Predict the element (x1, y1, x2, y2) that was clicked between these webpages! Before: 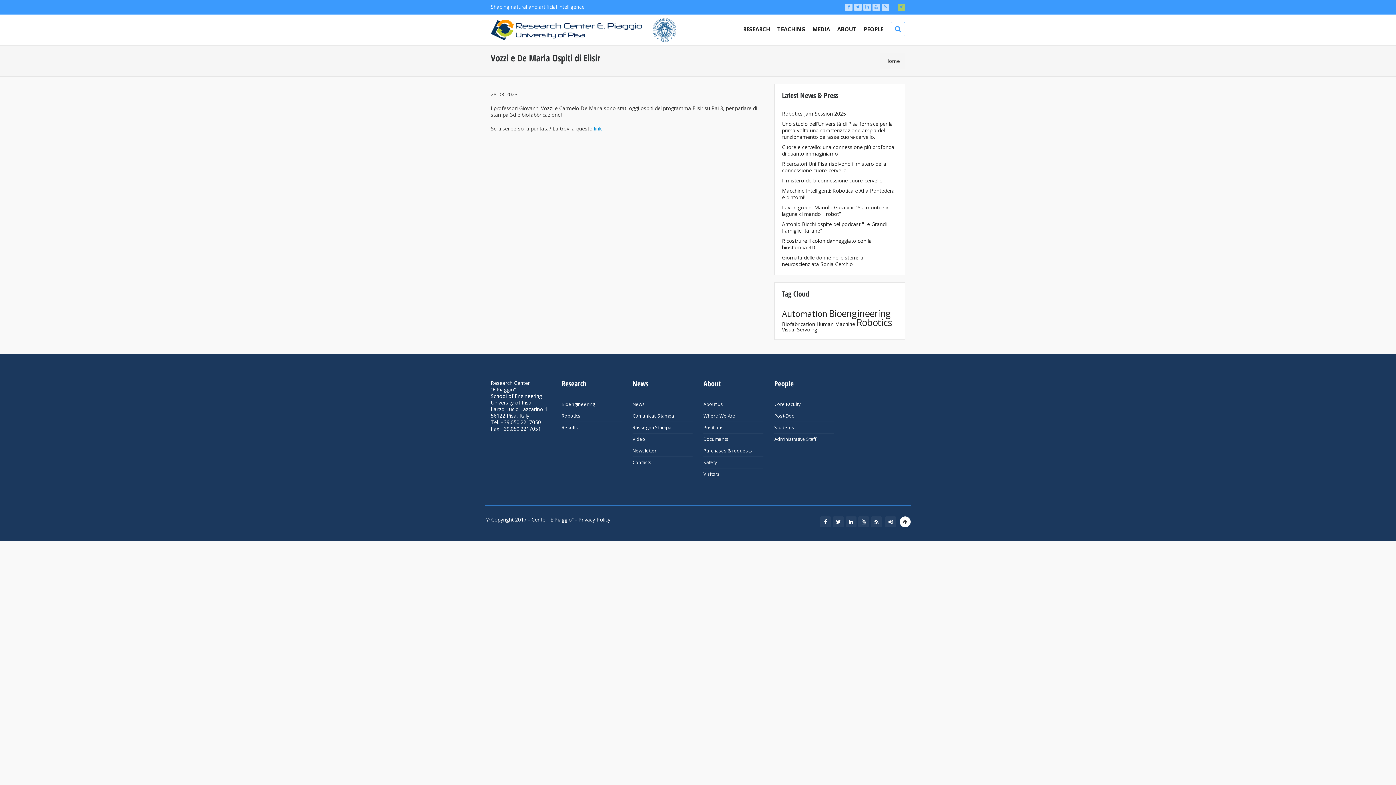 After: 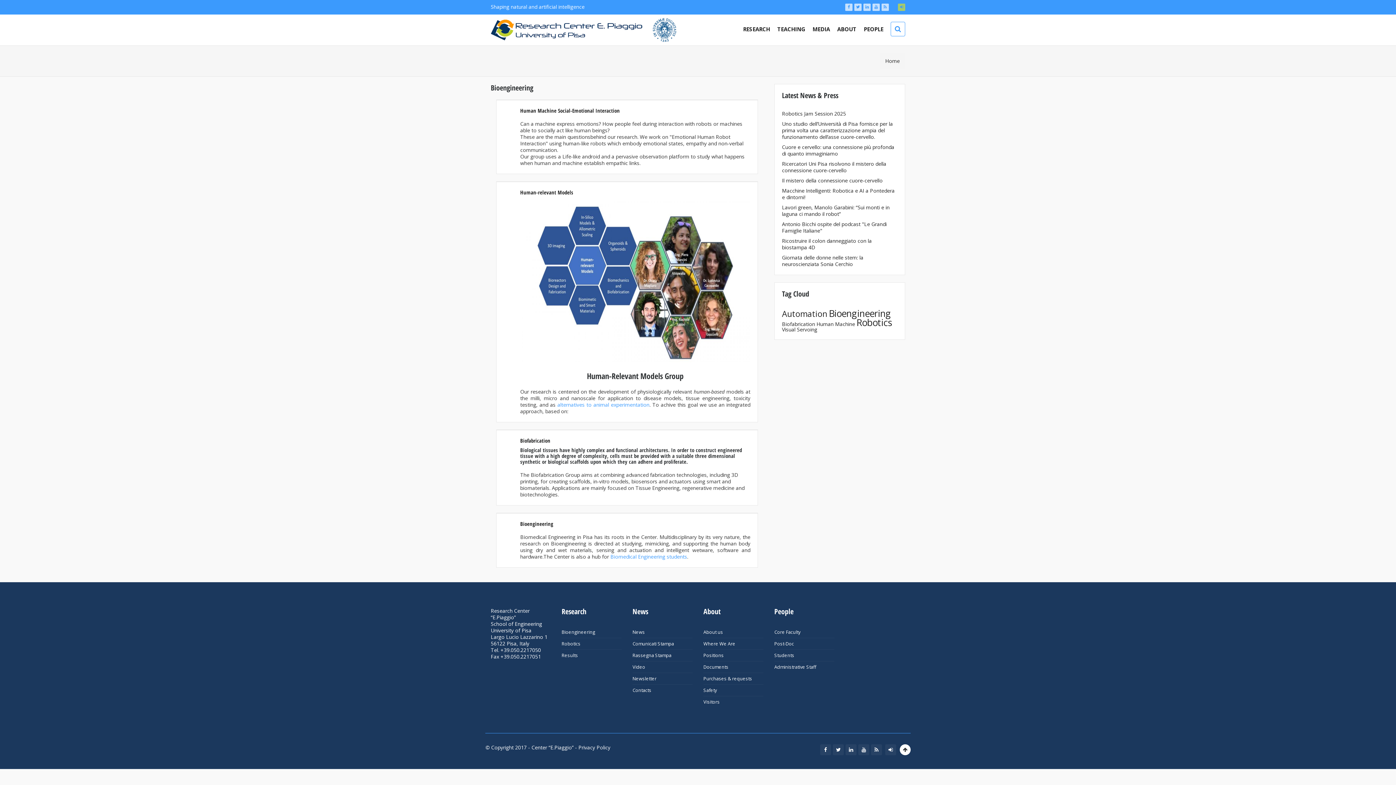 Action: bbox: (829, 307, 891, 319) label: Bioengineering